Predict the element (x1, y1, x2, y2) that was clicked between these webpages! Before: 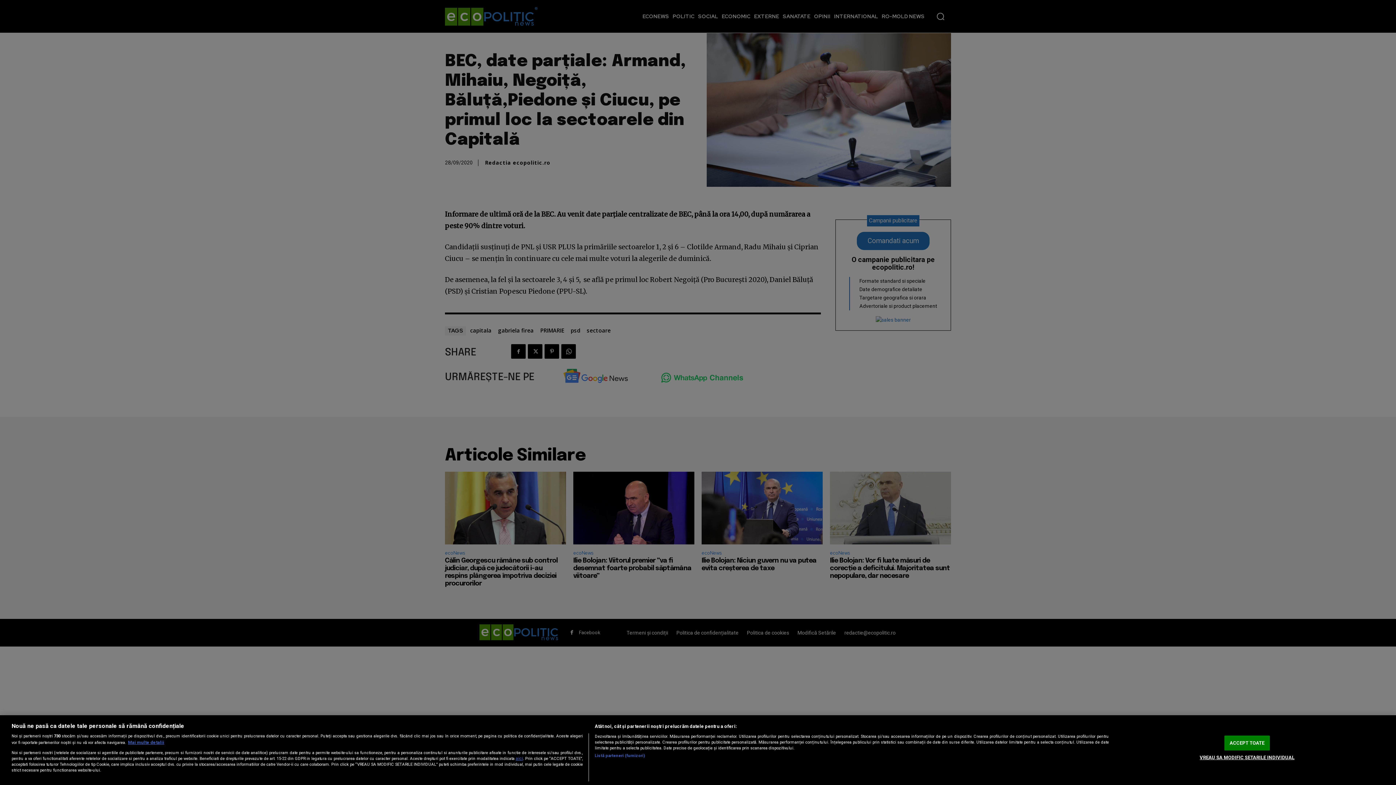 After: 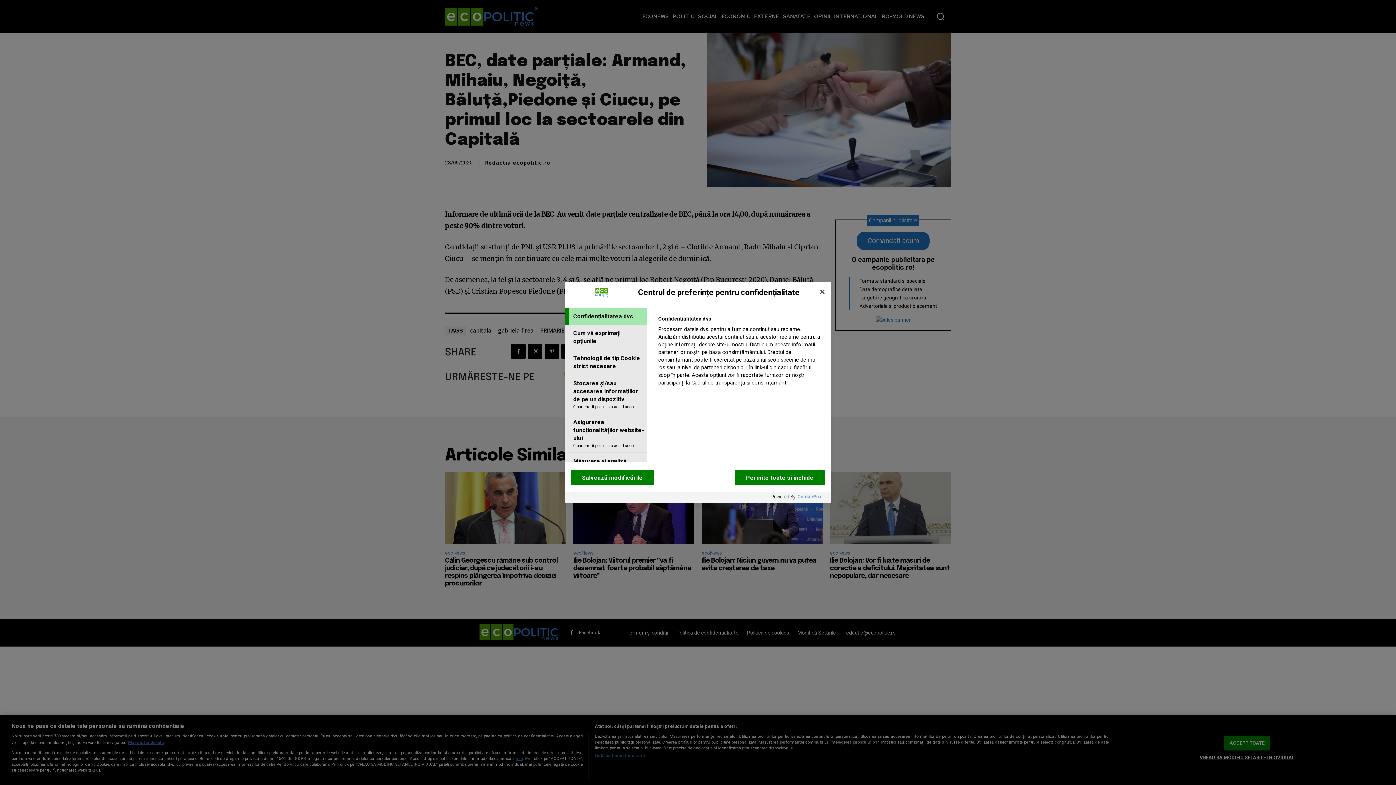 Action: bbox: (1200, 750, 1294, 765) label: VREAU SA MODIFIC SETARILE INDIVIDUAL